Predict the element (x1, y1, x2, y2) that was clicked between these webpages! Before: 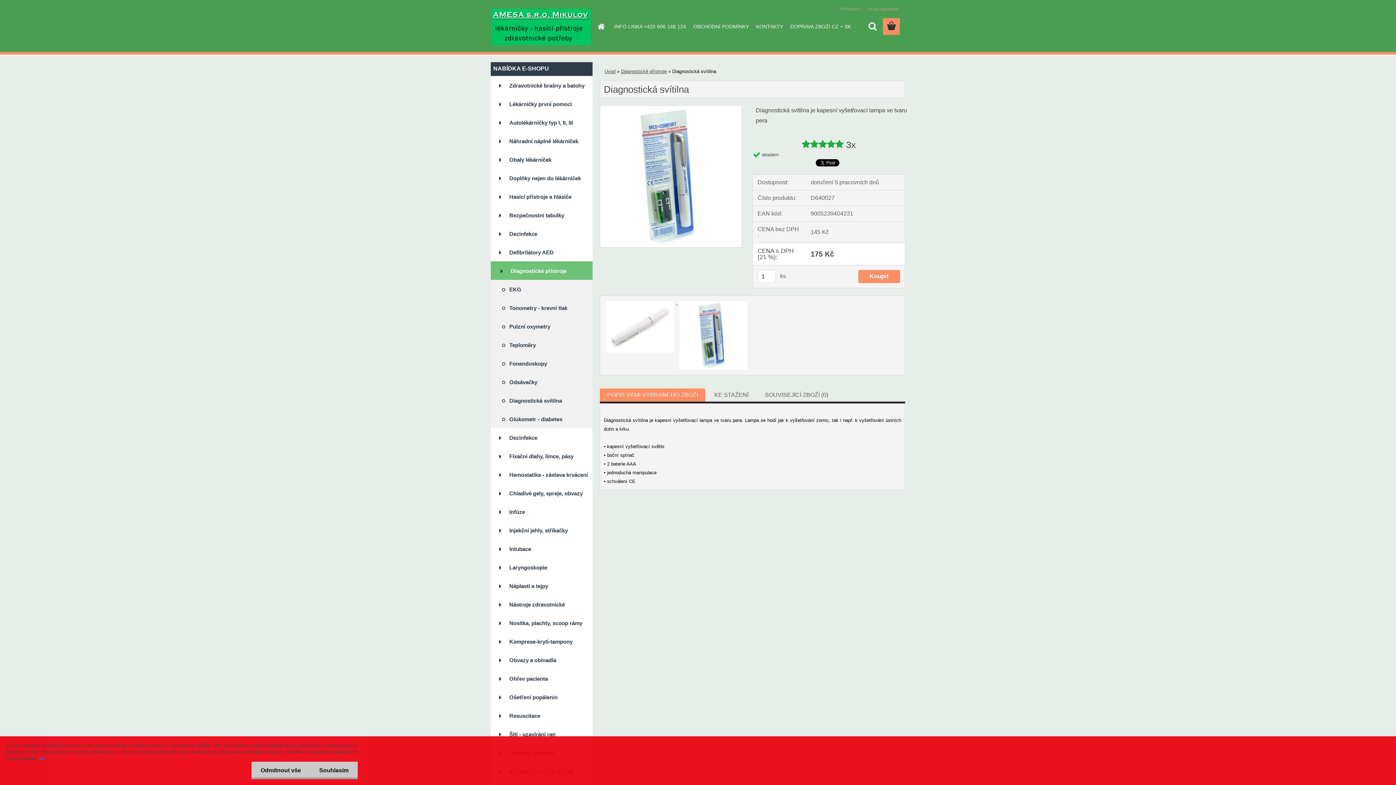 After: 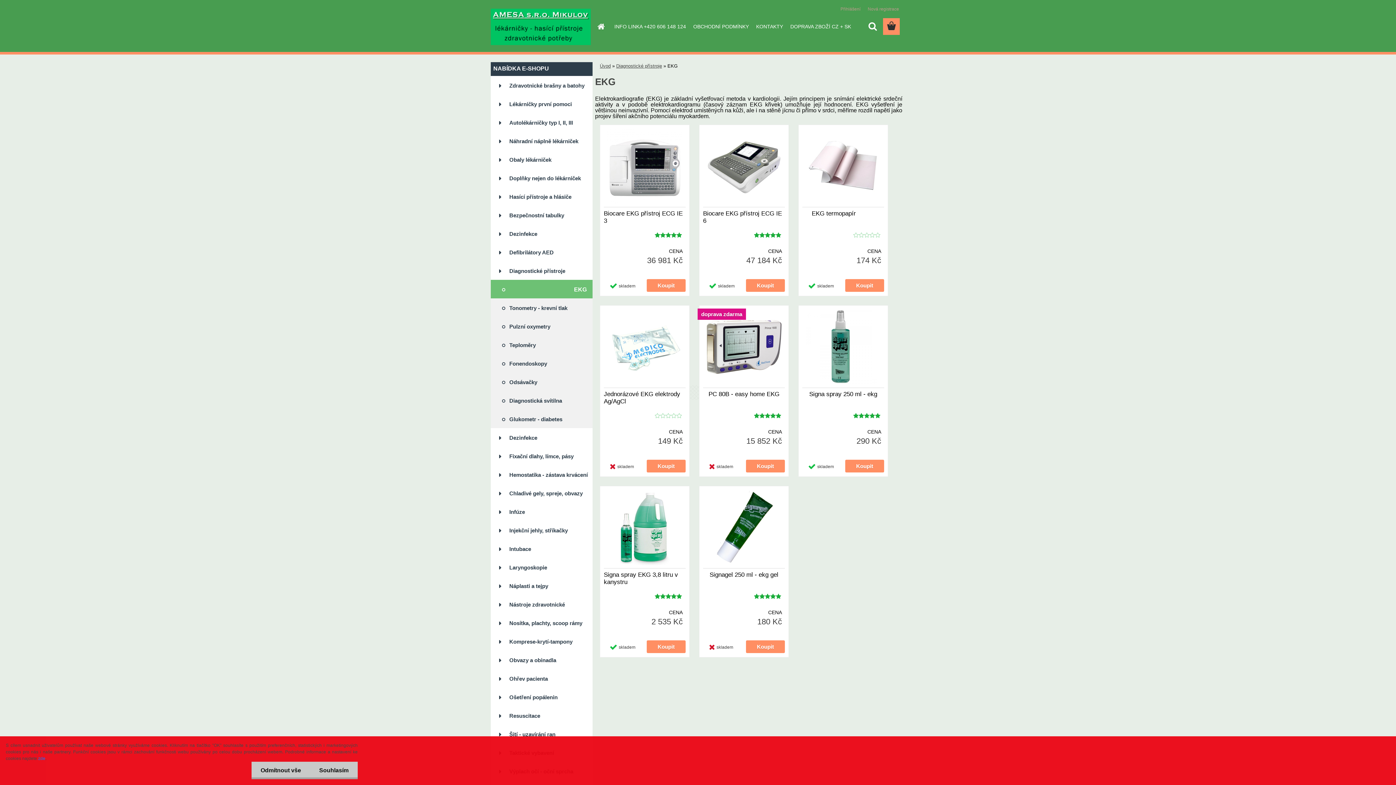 Action: label: EKG bbox: (490, 280, 592, 298)